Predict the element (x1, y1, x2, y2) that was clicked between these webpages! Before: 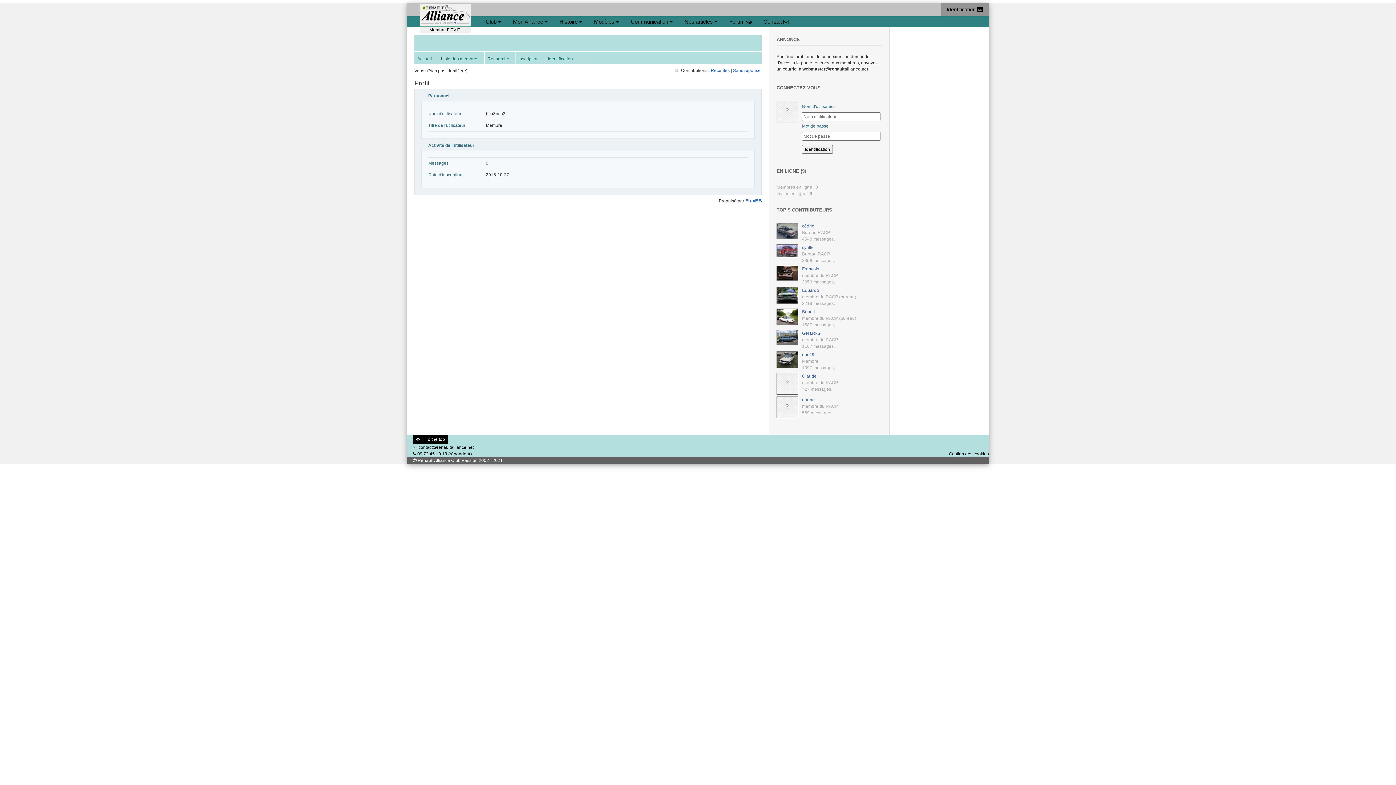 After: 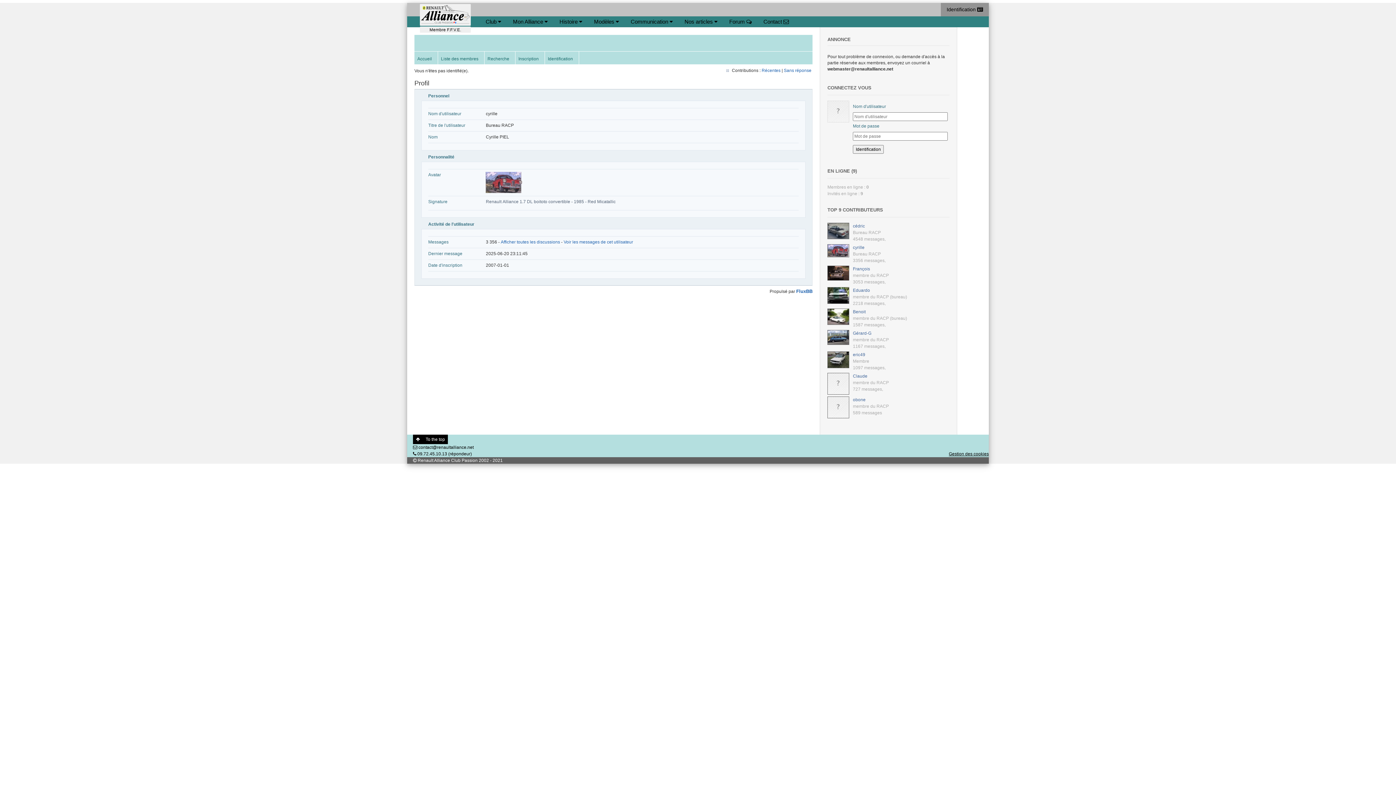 Action: bbox: (802, 245, 813, 250) label: cyrille